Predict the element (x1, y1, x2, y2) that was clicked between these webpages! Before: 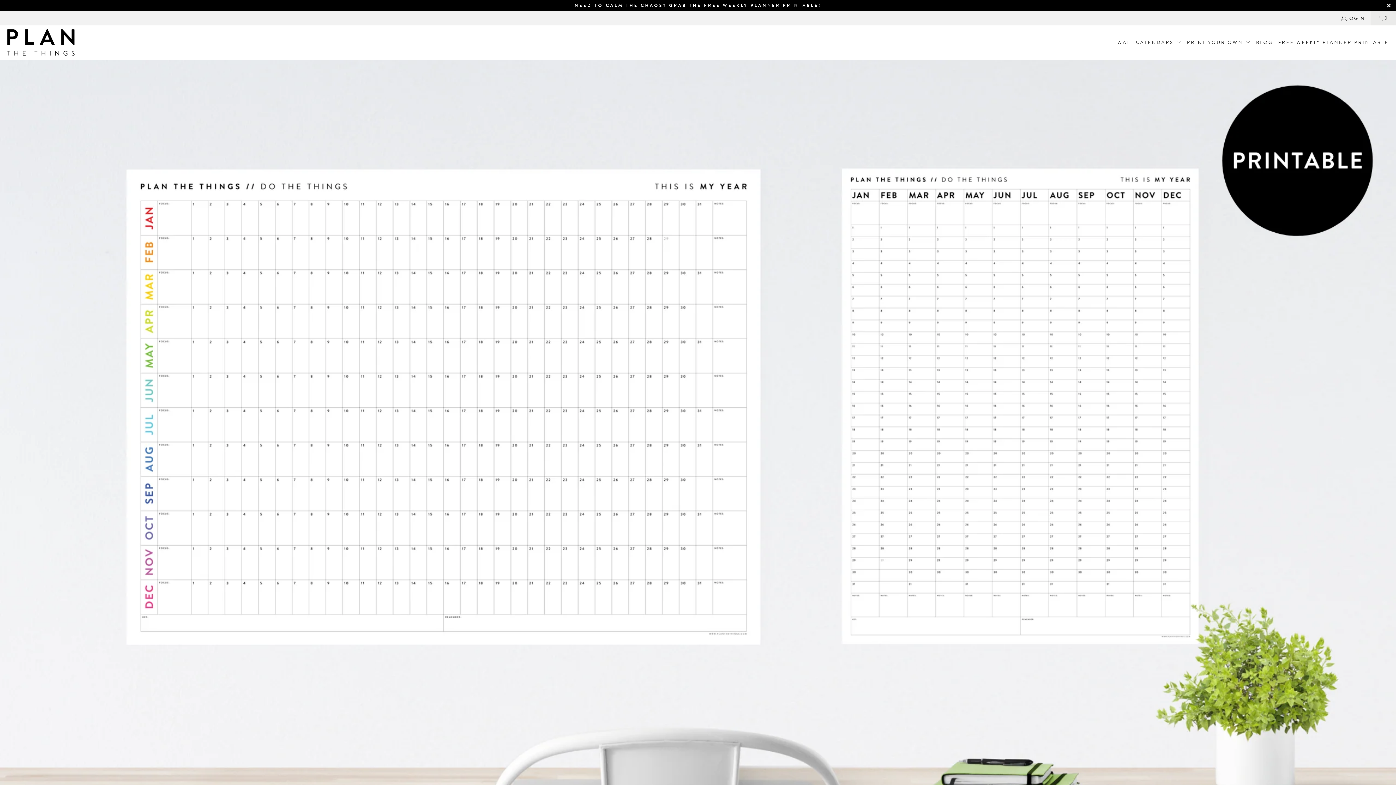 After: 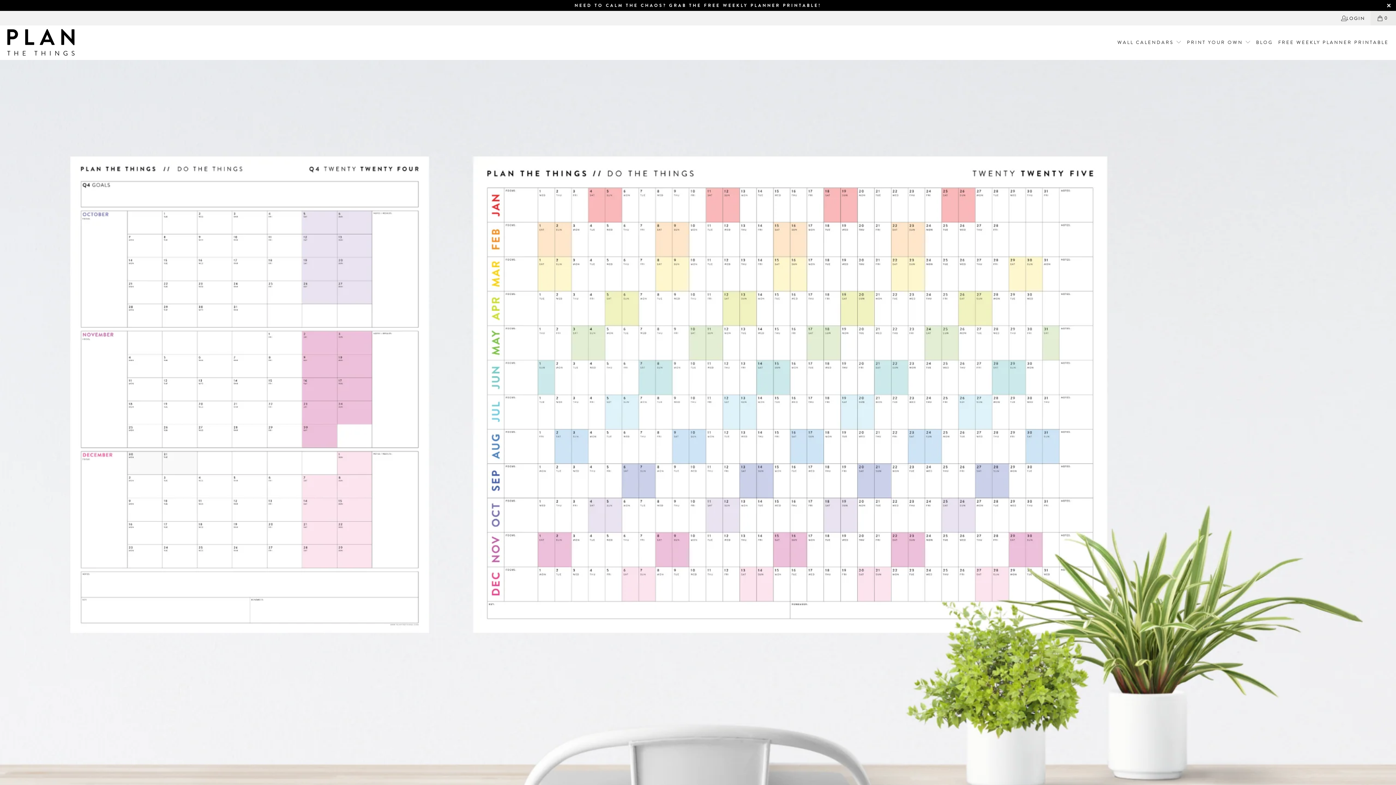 Action: bbox: (7, 29, 74, 56)